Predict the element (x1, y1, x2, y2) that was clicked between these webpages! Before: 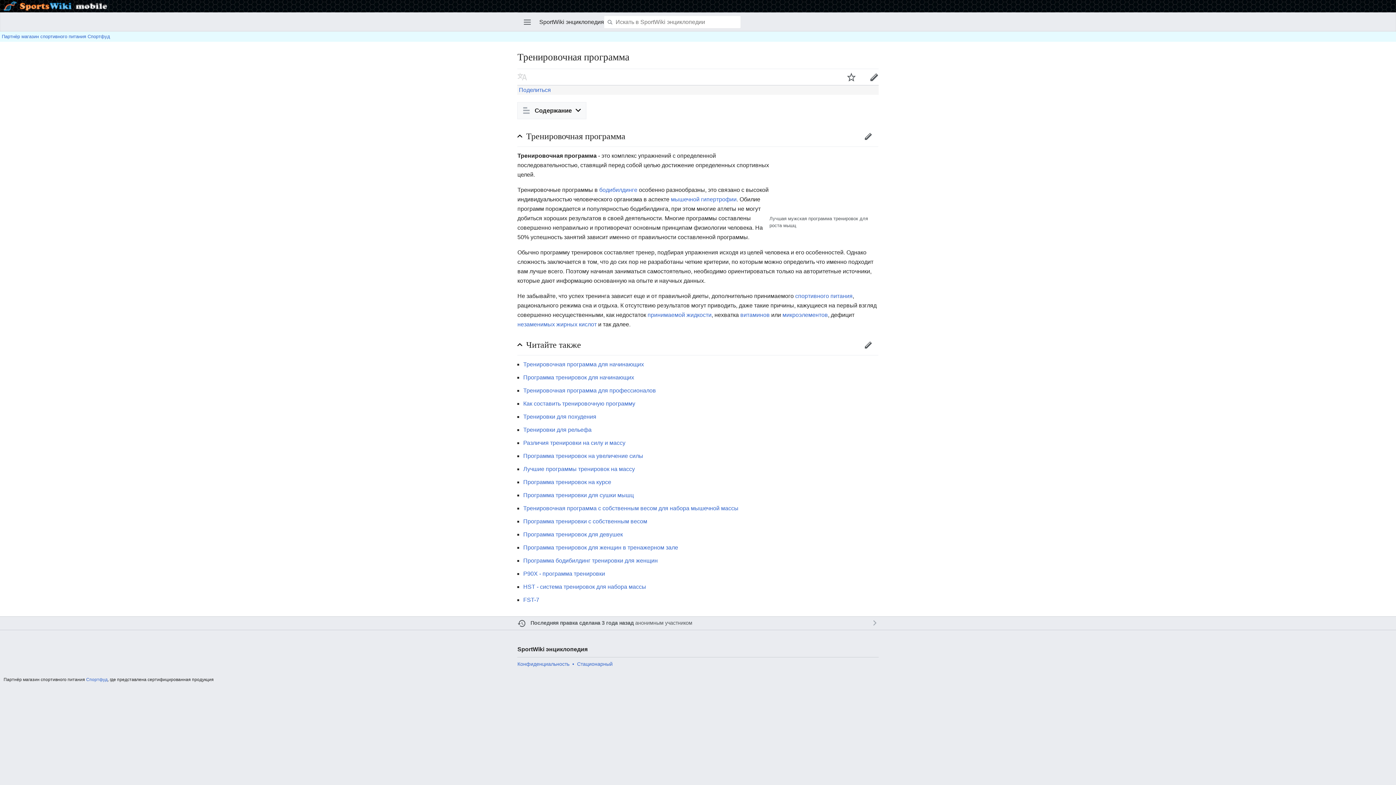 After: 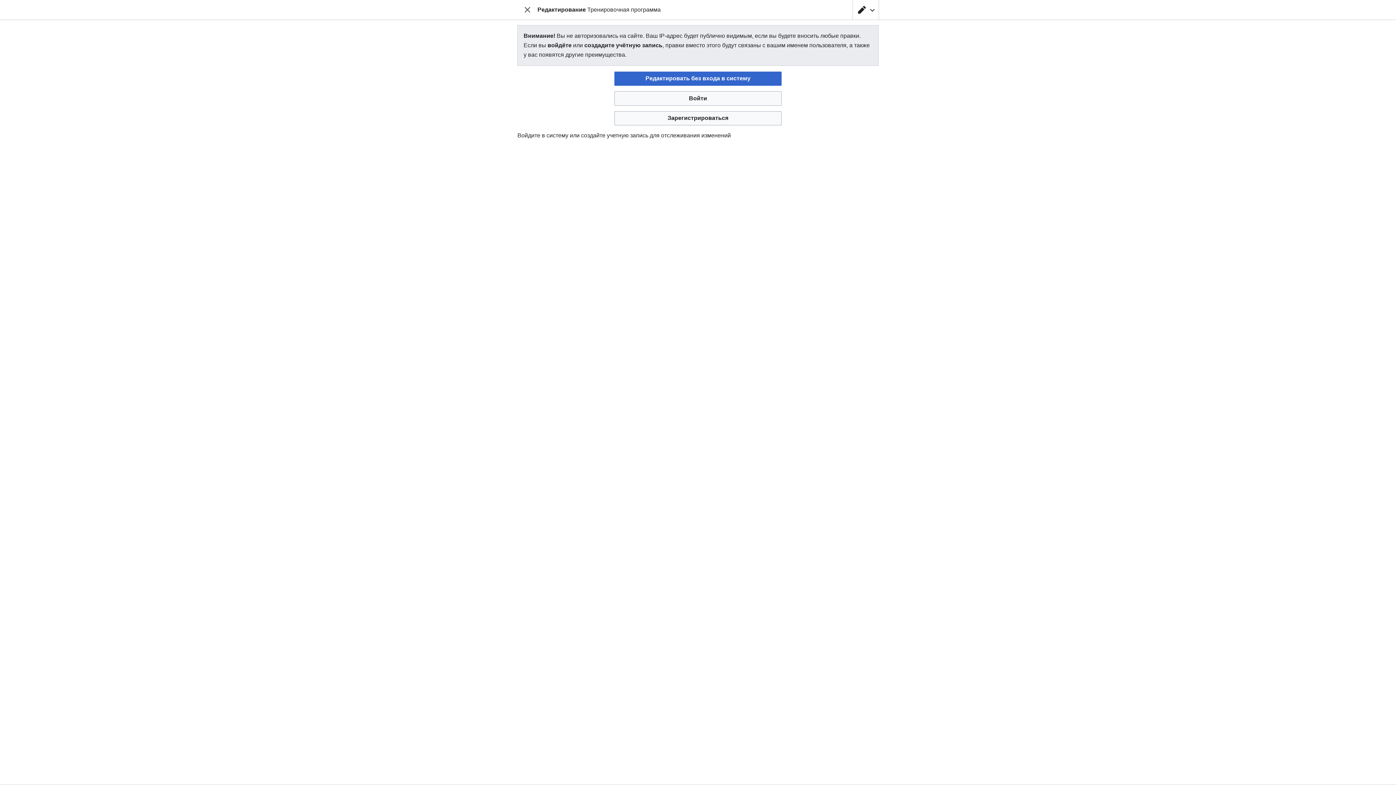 Action: bbox: (858, 340, 878, 349) label: Править